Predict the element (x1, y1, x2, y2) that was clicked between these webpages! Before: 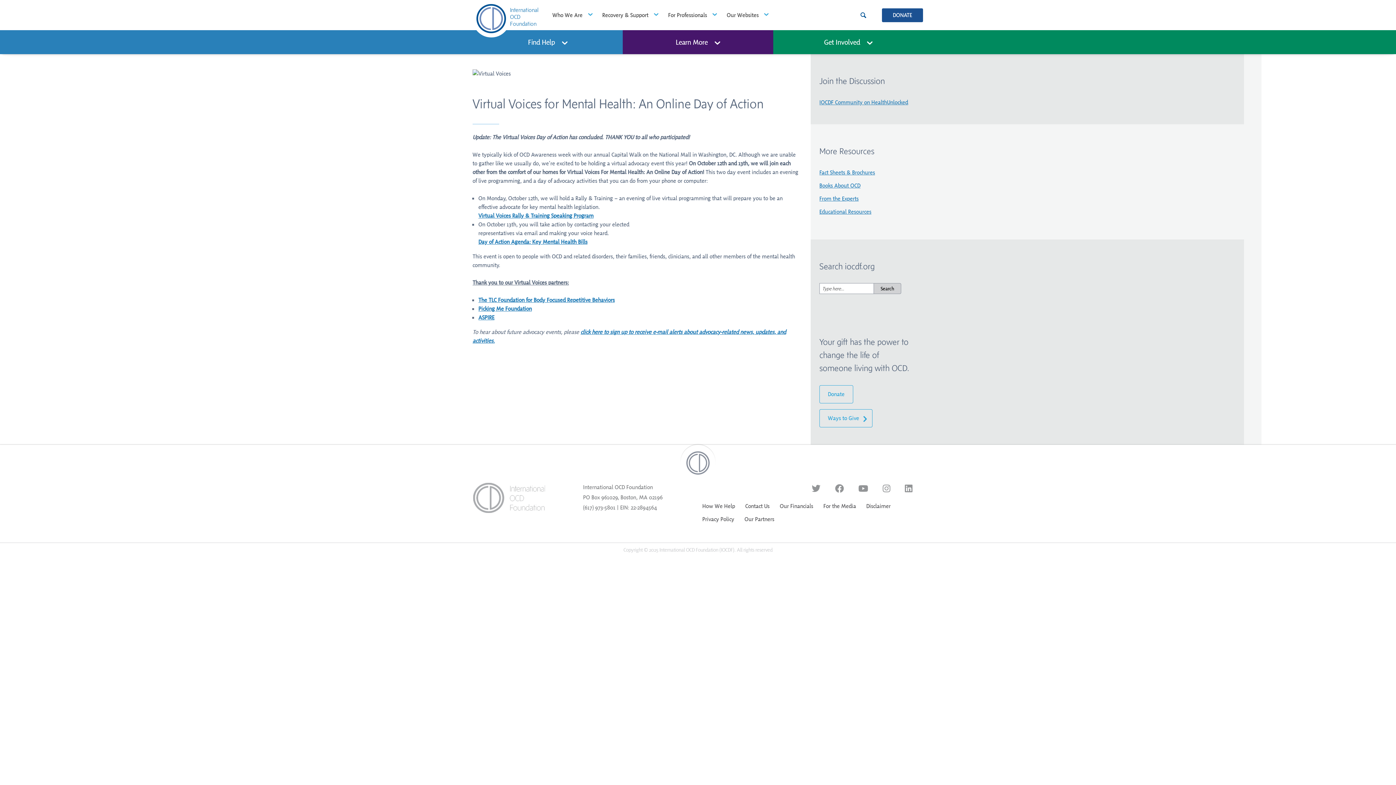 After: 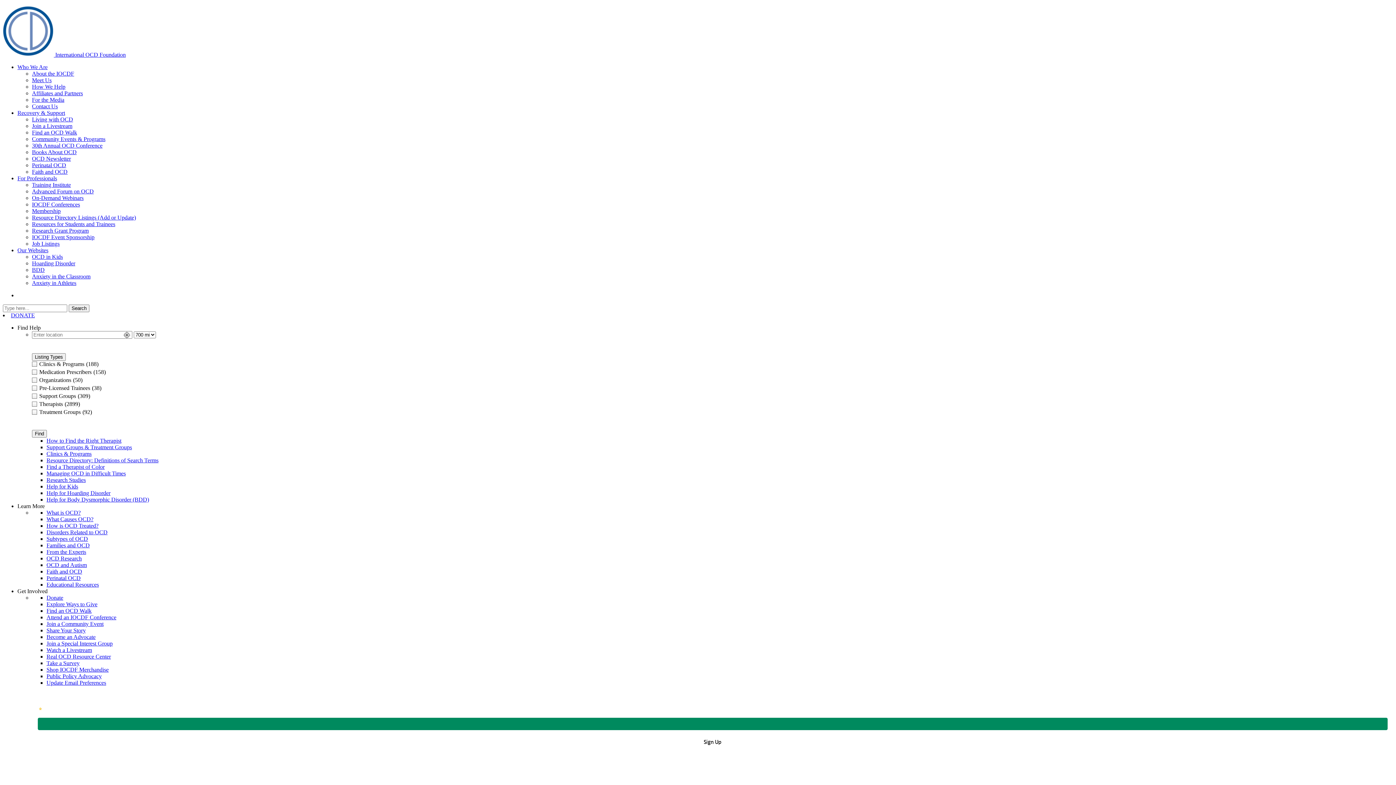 Action: bbox: (478, 238, 587, 245) label: Day of Action Agenda: Key Mental Health Bills